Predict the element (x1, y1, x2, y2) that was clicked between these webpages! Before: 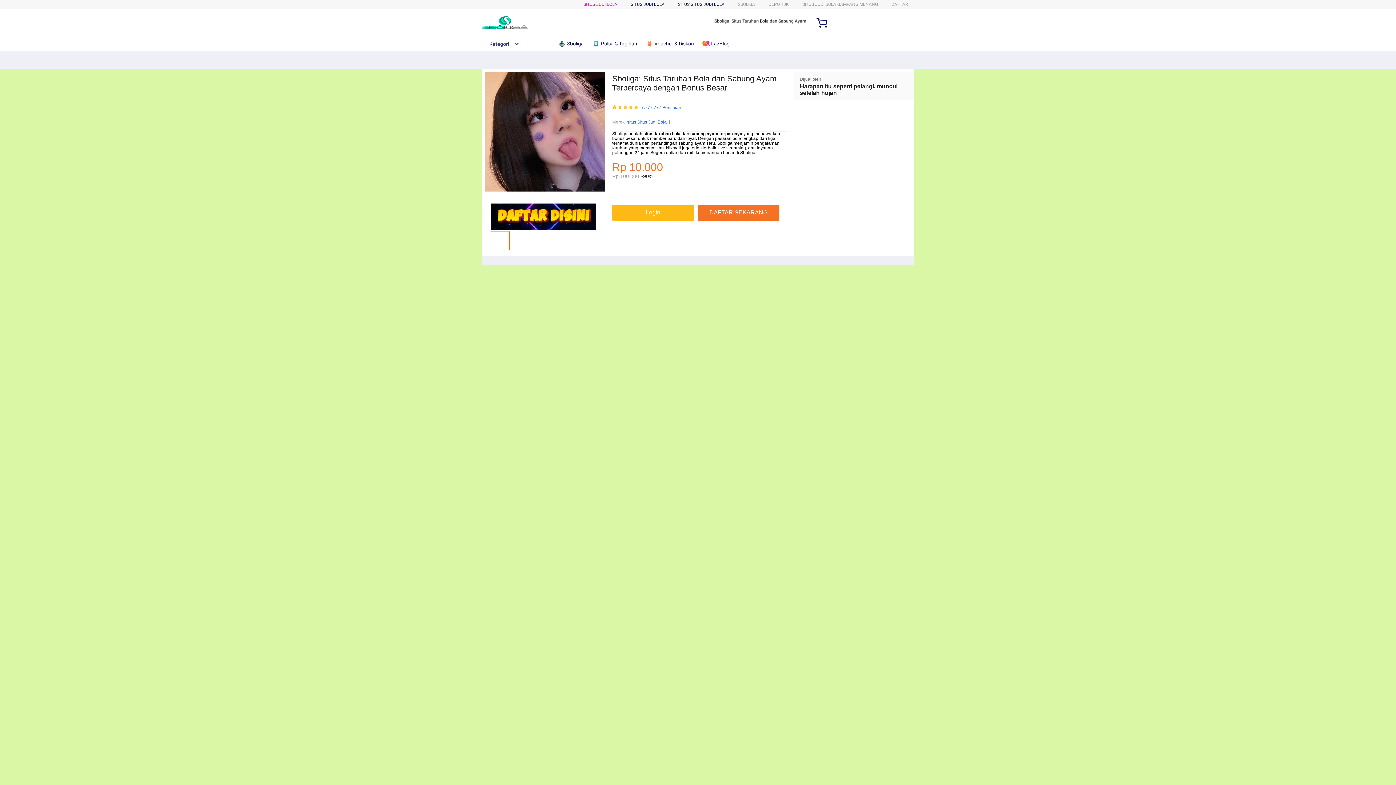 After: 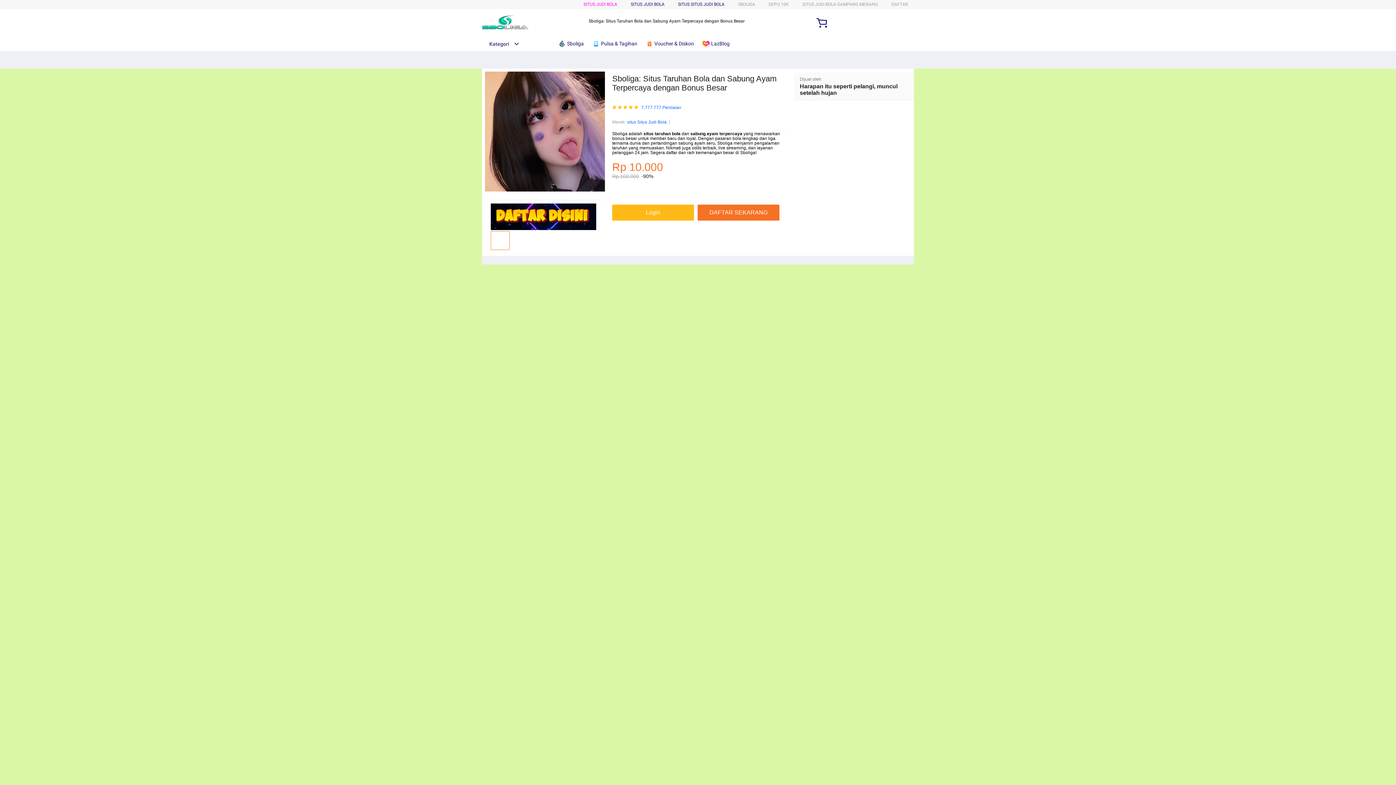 Action: bbox: (490, 226, 596, 231)